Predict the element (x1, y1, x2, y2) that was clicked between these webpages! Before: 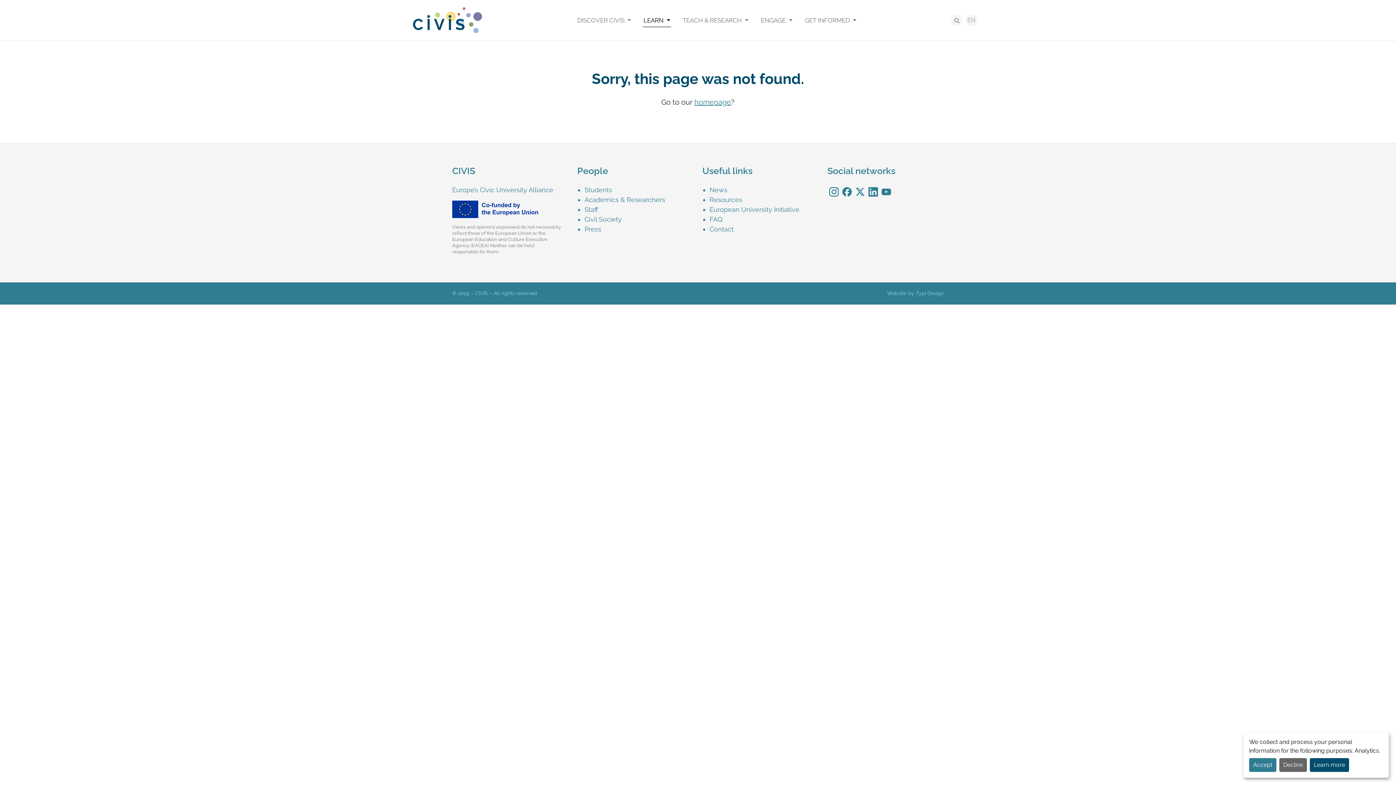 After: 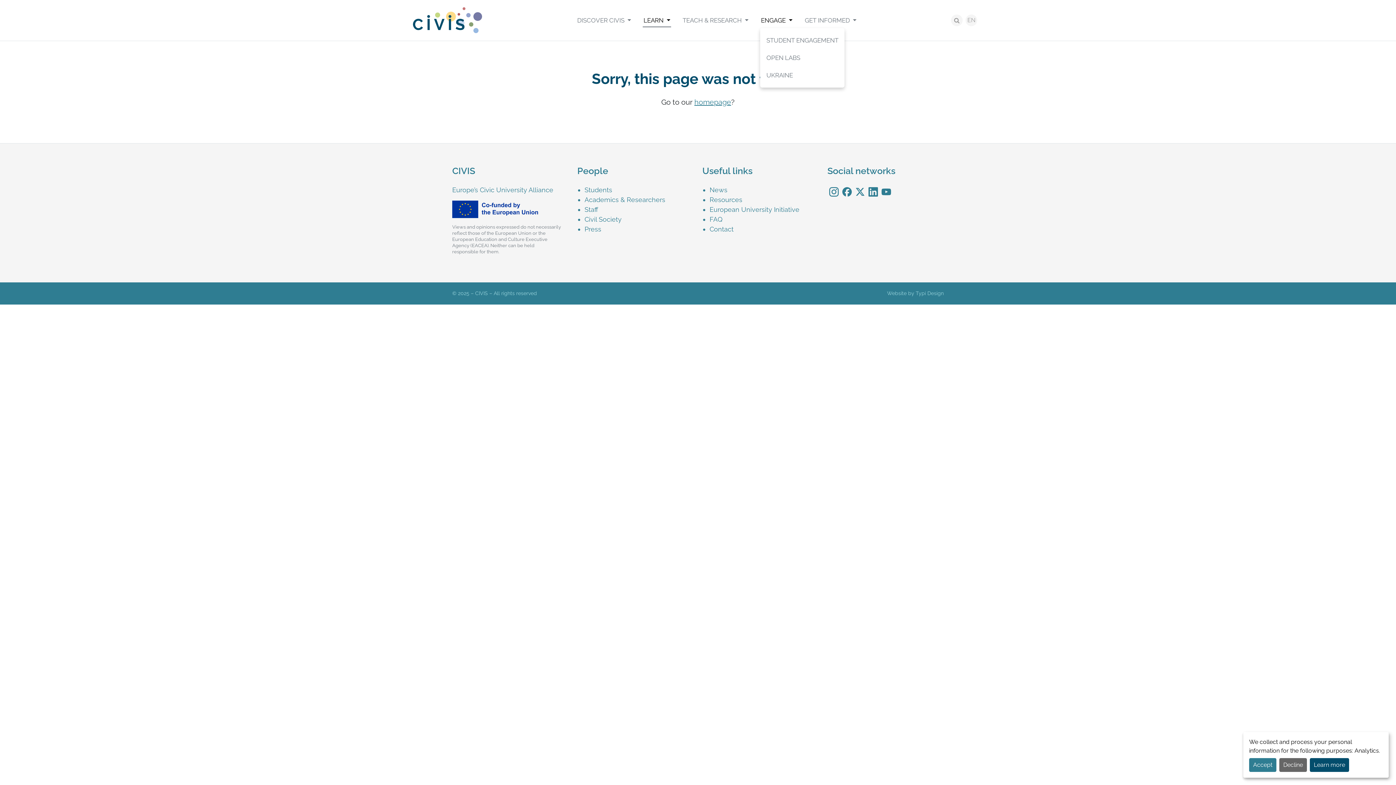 Action: bbox: (760, 13, 793, 27) label: ENGAGE 